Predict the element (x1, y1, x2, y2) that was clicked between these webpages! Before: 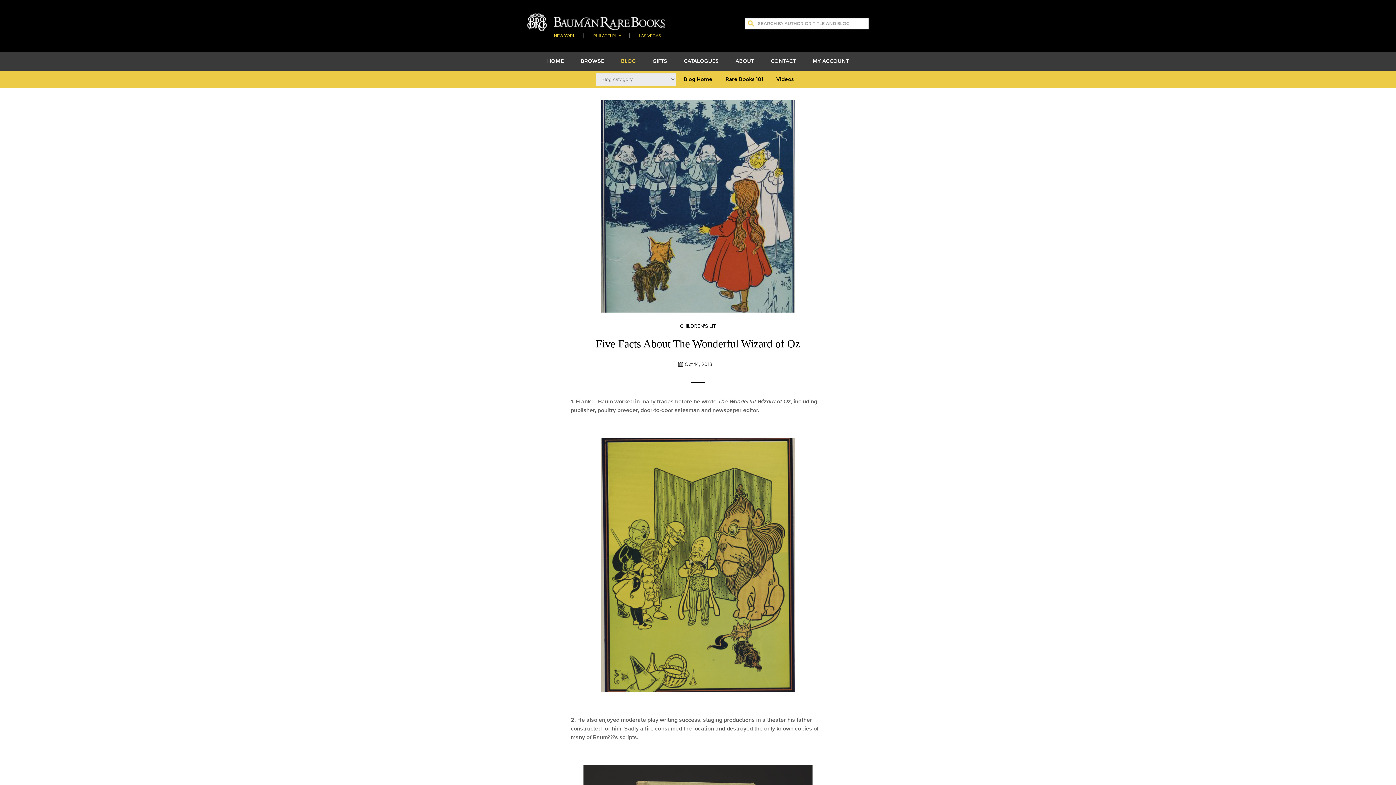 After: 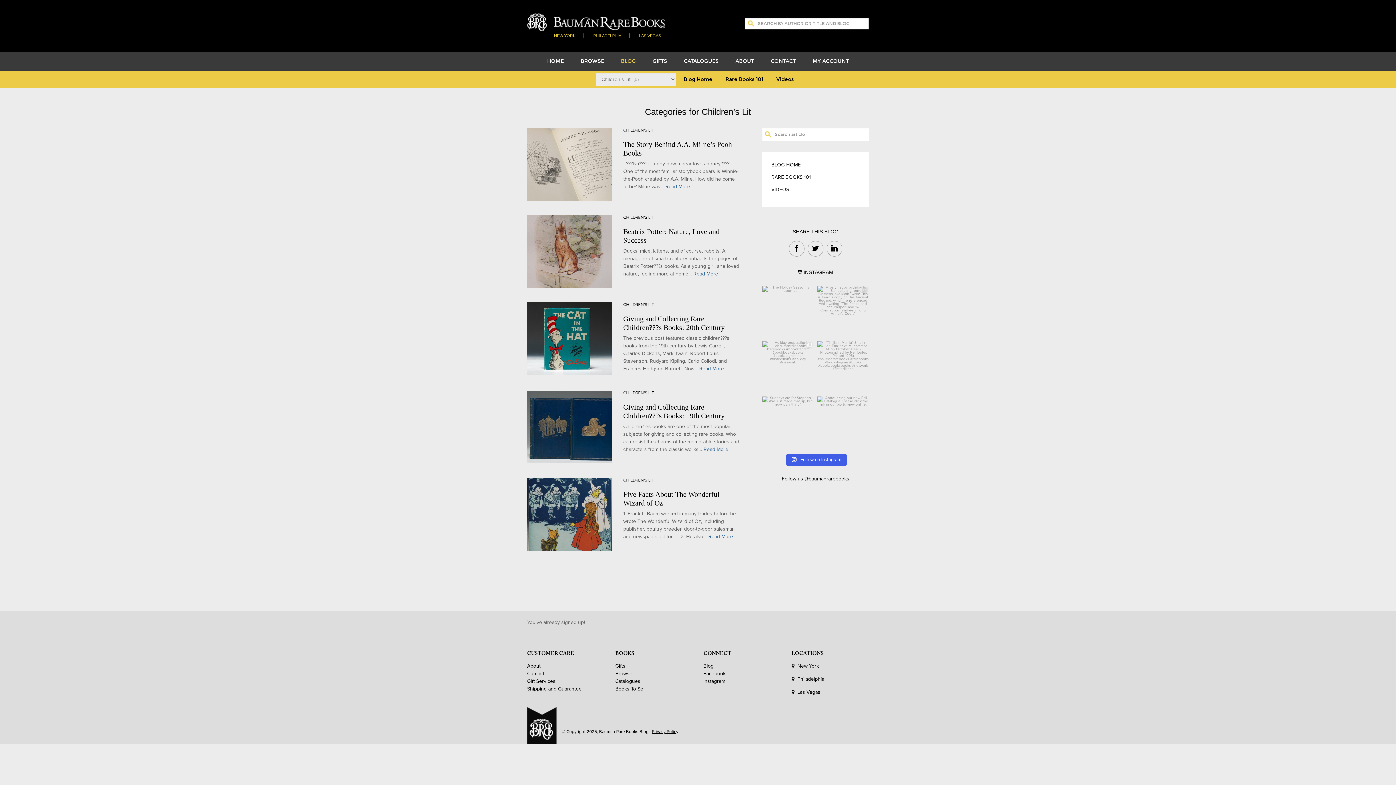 Action: label: CHILDREN'S LIT bbox: (680, 323, 716, 329)